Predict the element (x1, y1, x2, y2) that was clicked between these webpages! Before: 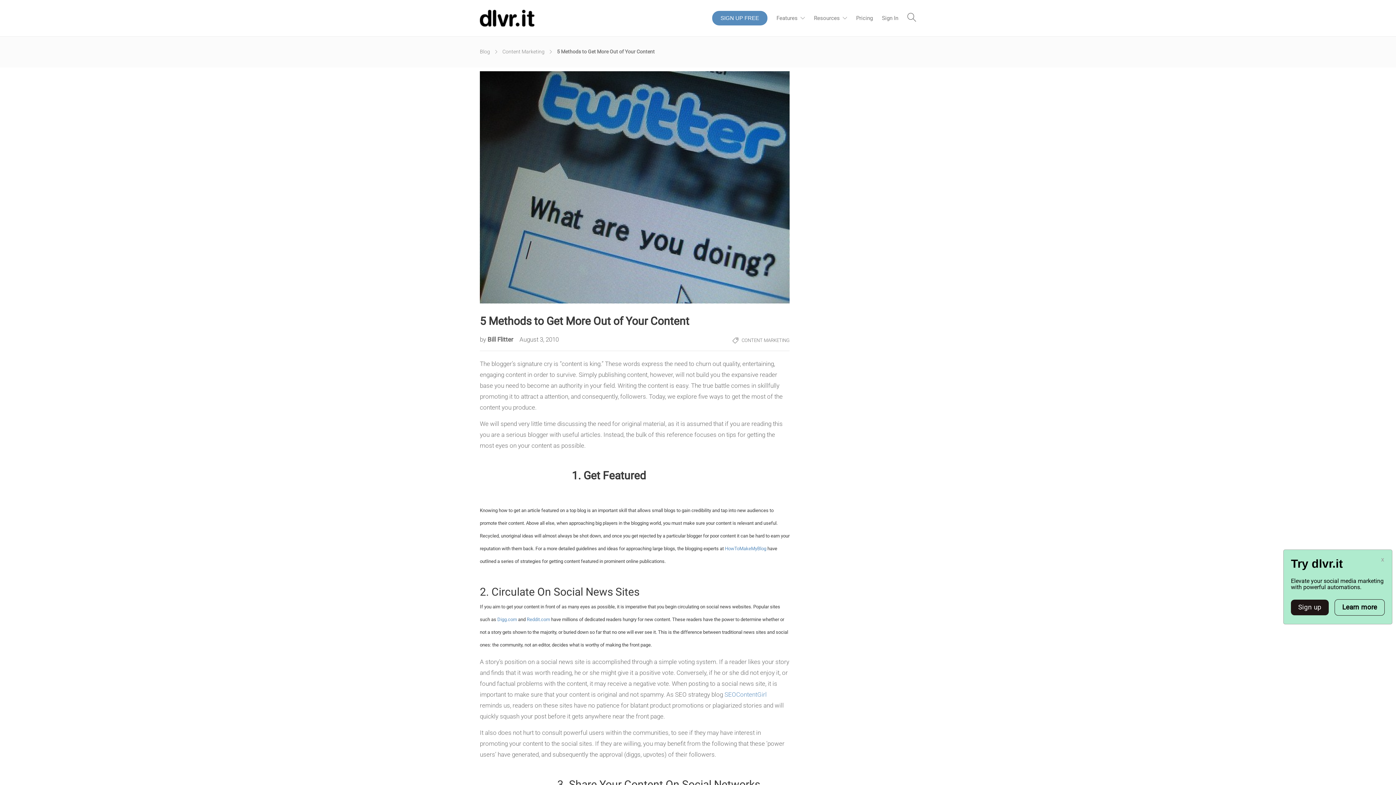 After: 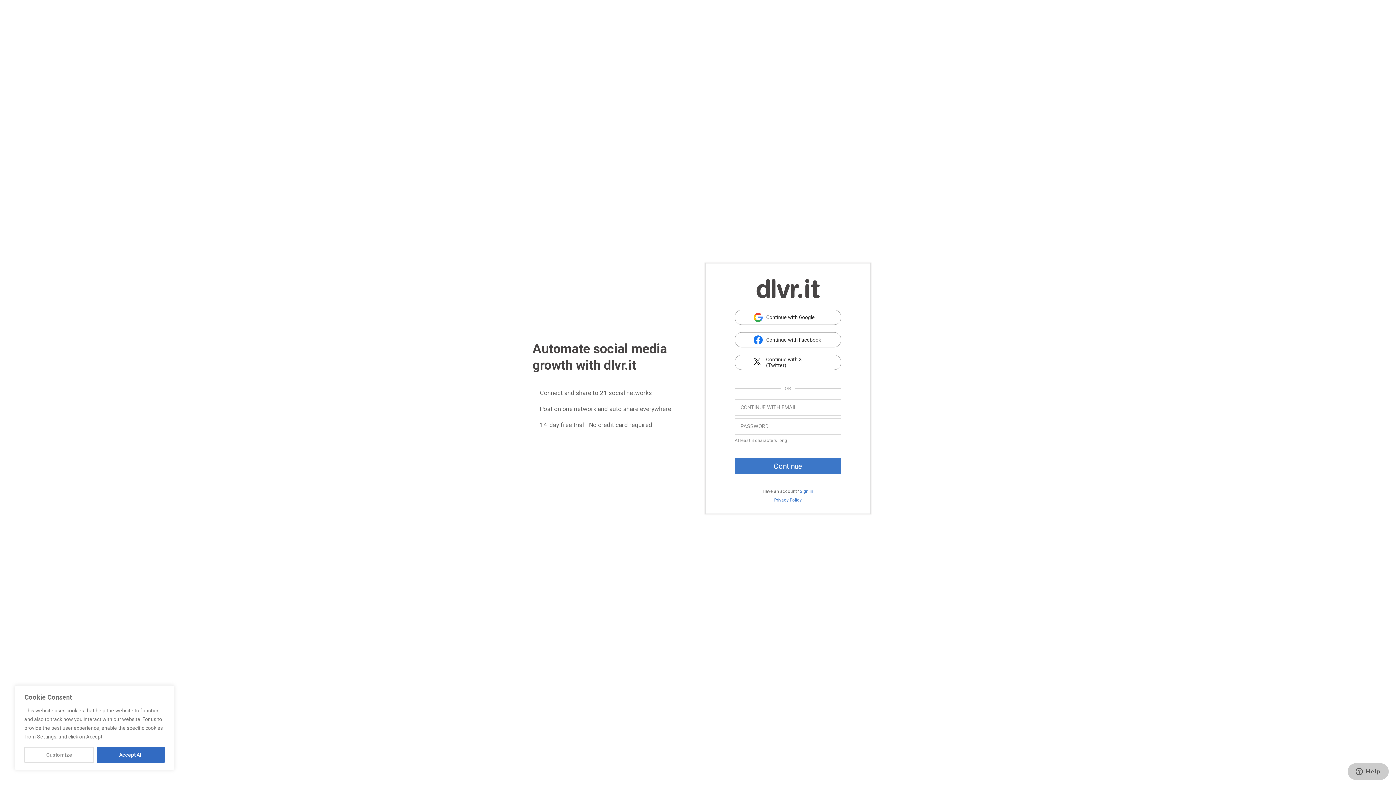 Action: label: SIGN UP FREE bbox: (712, 0, 767, 36)